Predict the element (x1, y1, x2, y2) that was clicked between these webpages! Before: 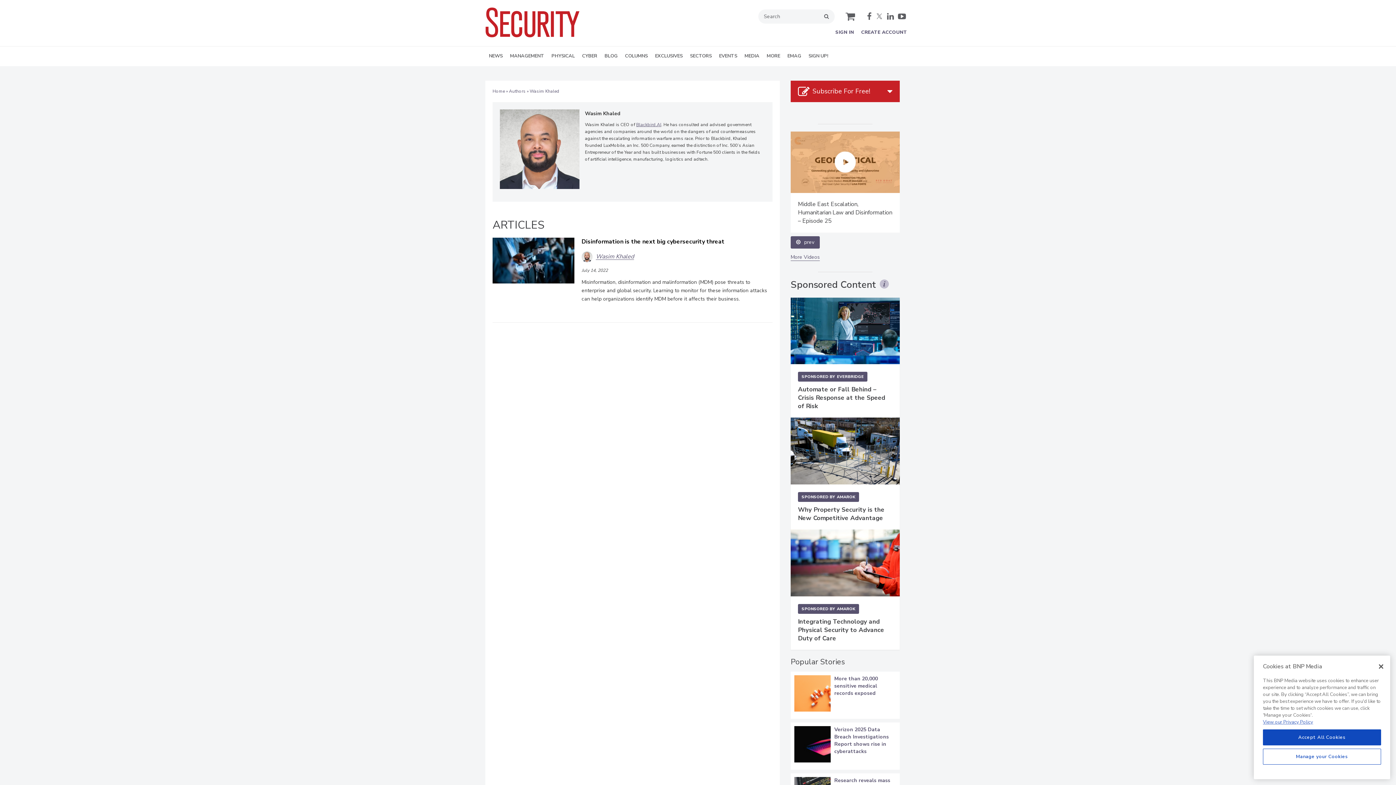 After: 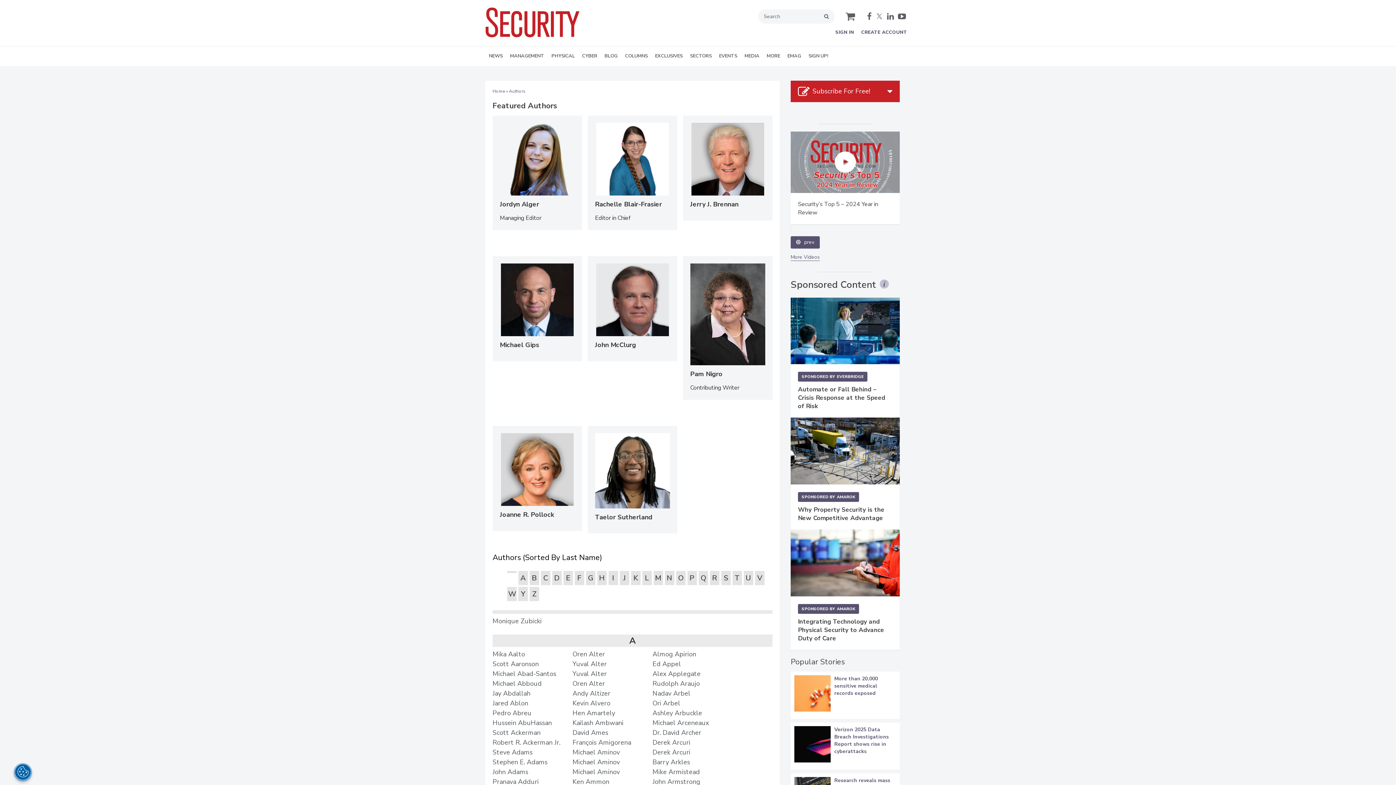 Action: label: Authors bbox: (509, 120, 525, 126)